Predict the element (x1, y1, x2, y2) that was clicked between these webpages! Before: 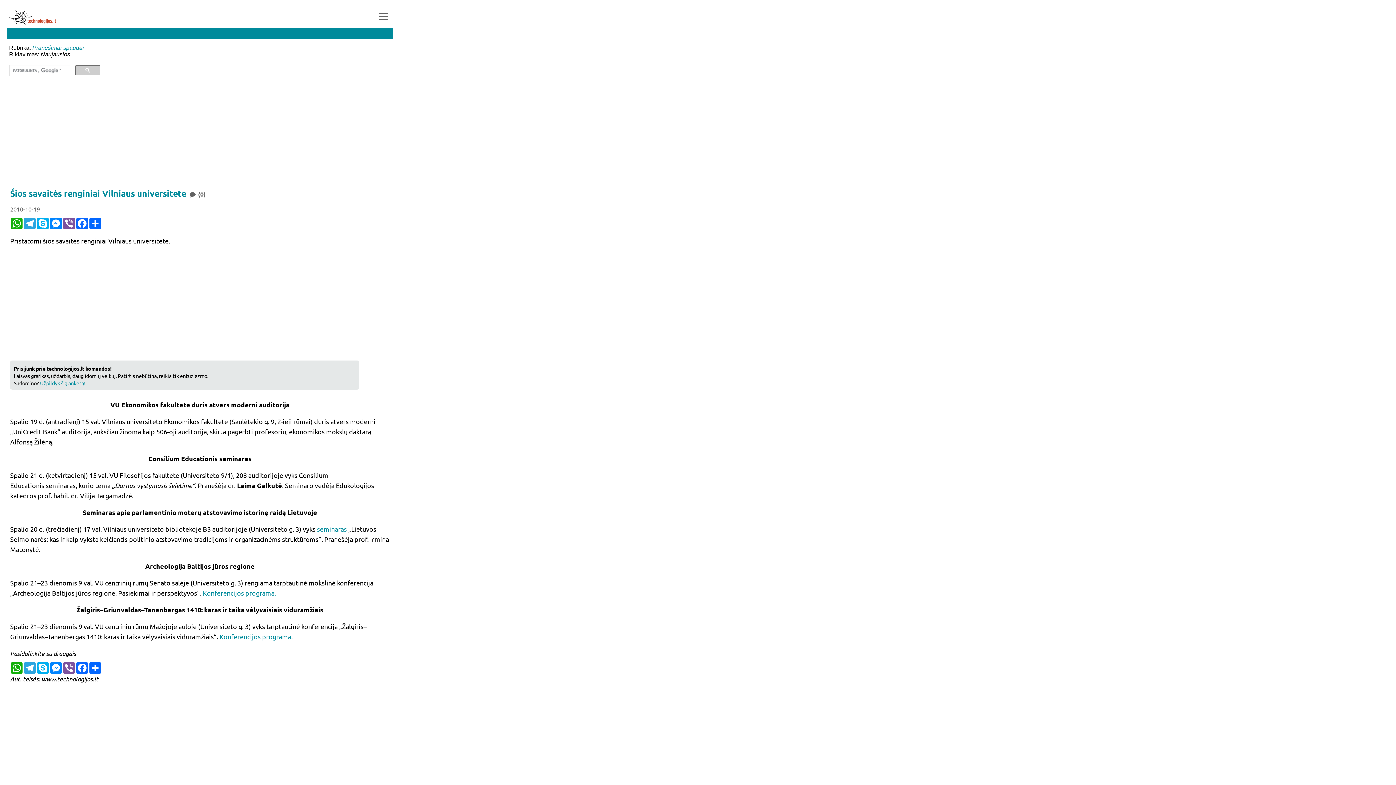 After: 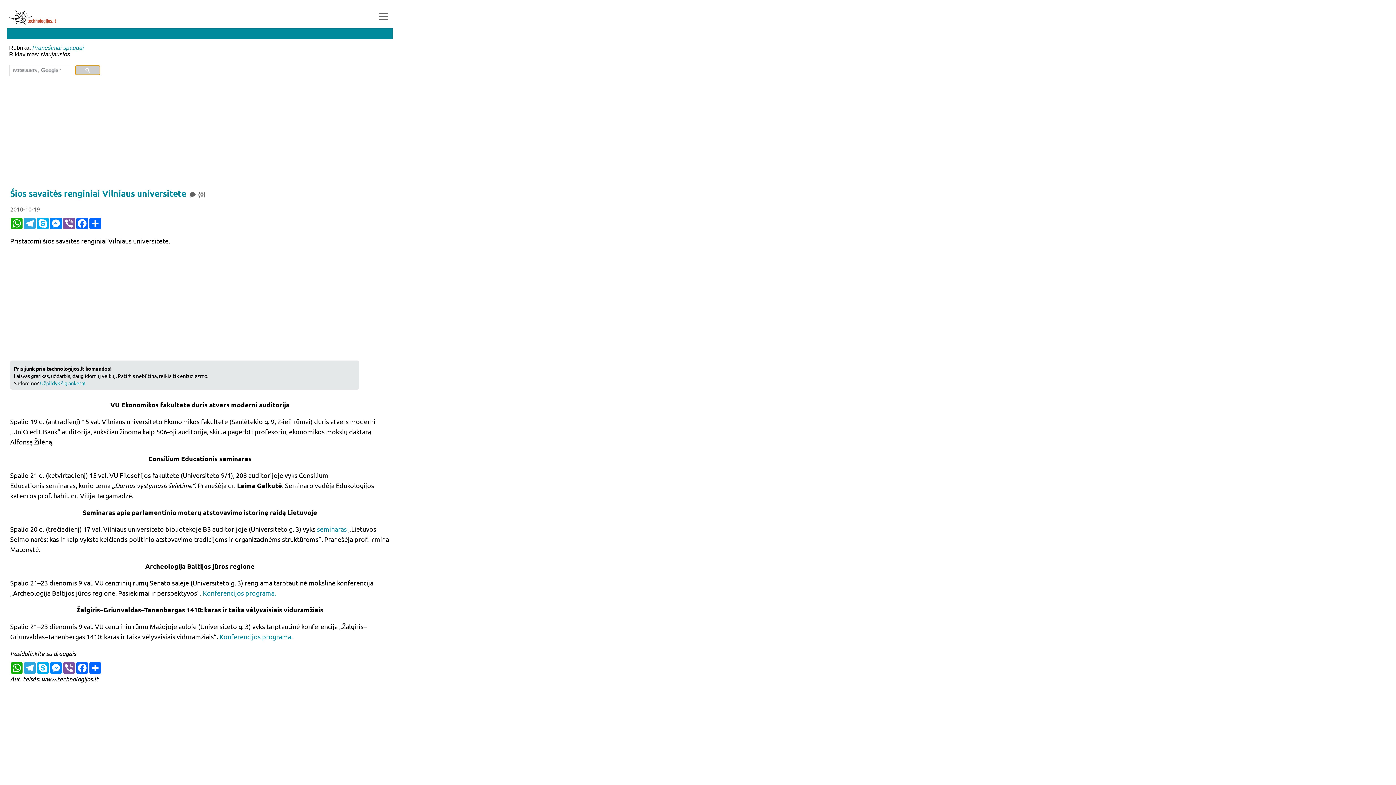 Action: bbox: (75, 65, 100, 75)